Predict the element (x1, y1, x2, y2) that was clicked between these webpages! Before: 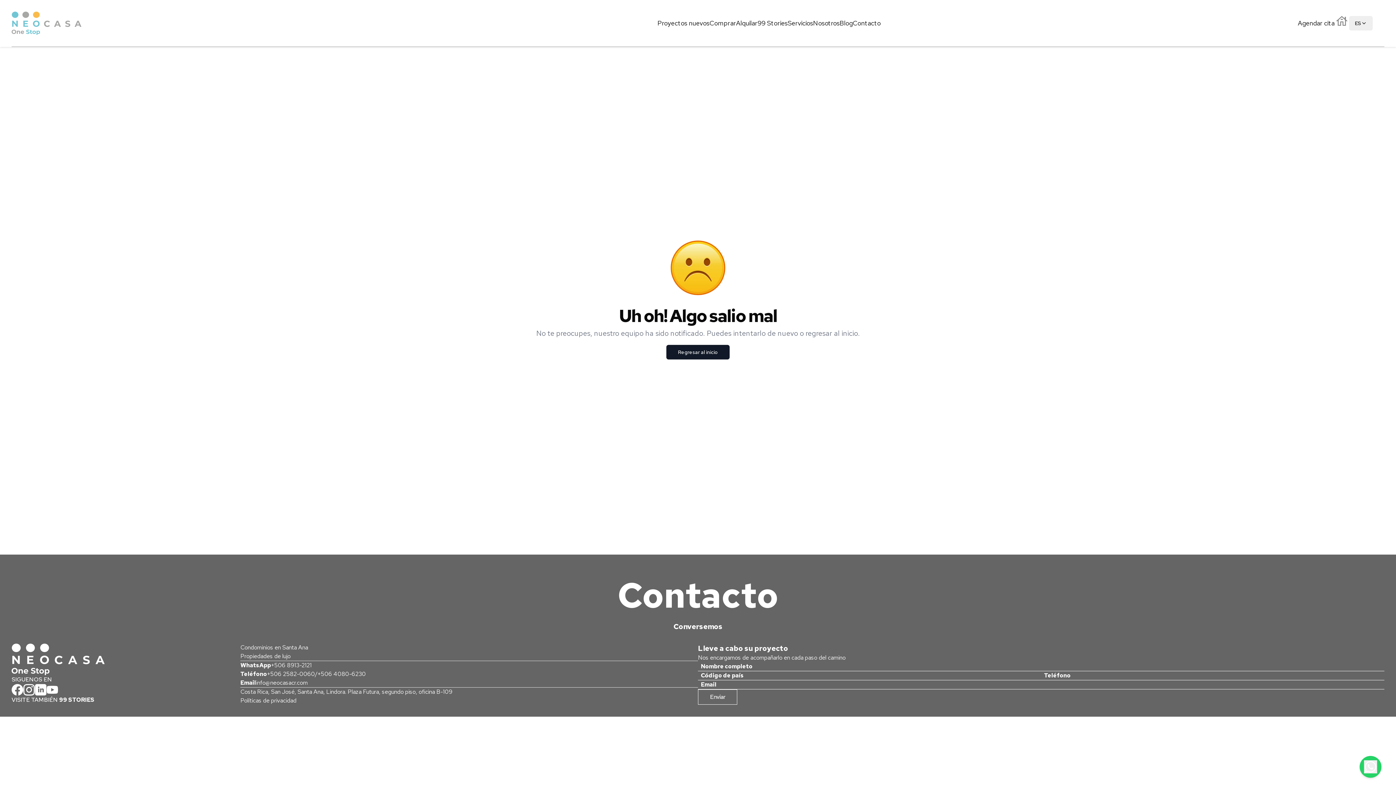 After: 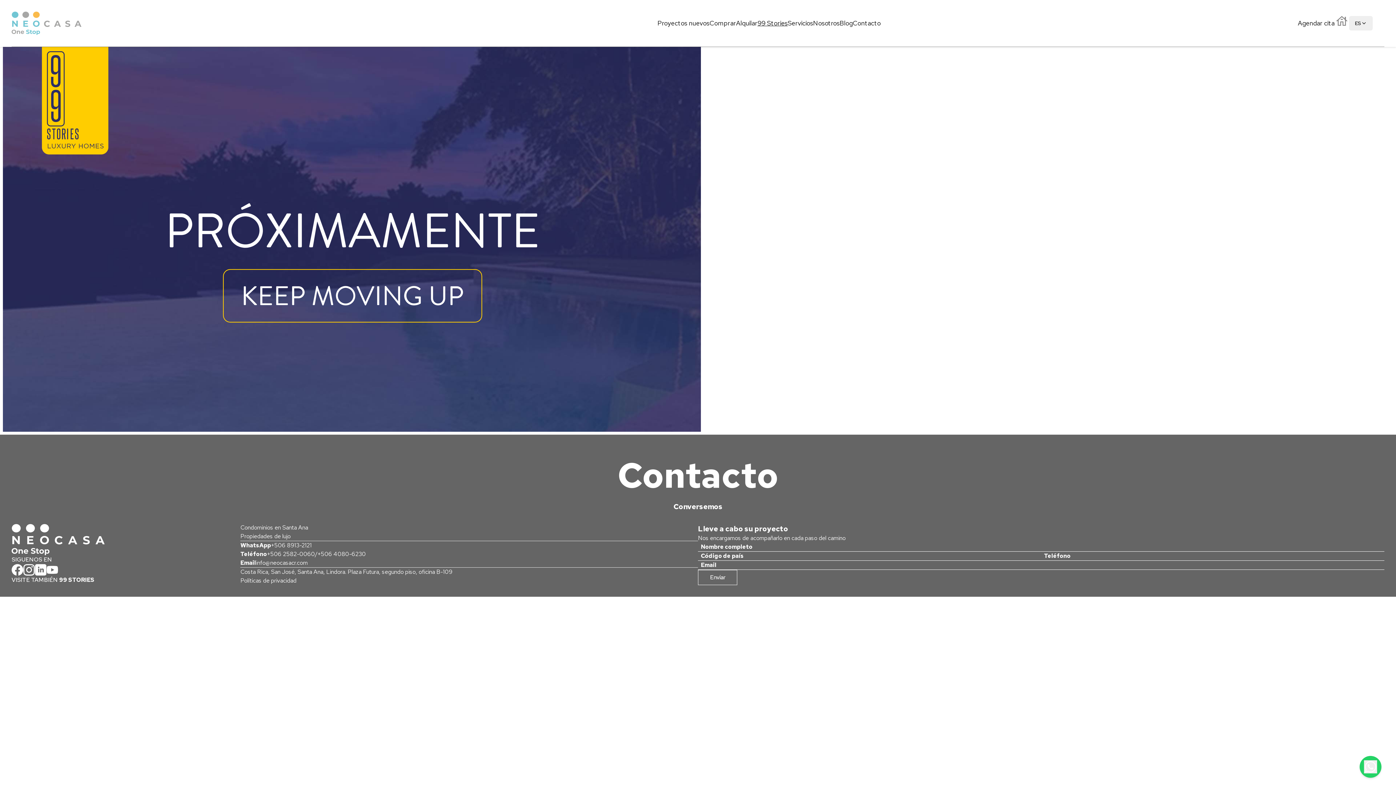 Action: label: 99 STORIES bbox: (59, 696, 94, 703)